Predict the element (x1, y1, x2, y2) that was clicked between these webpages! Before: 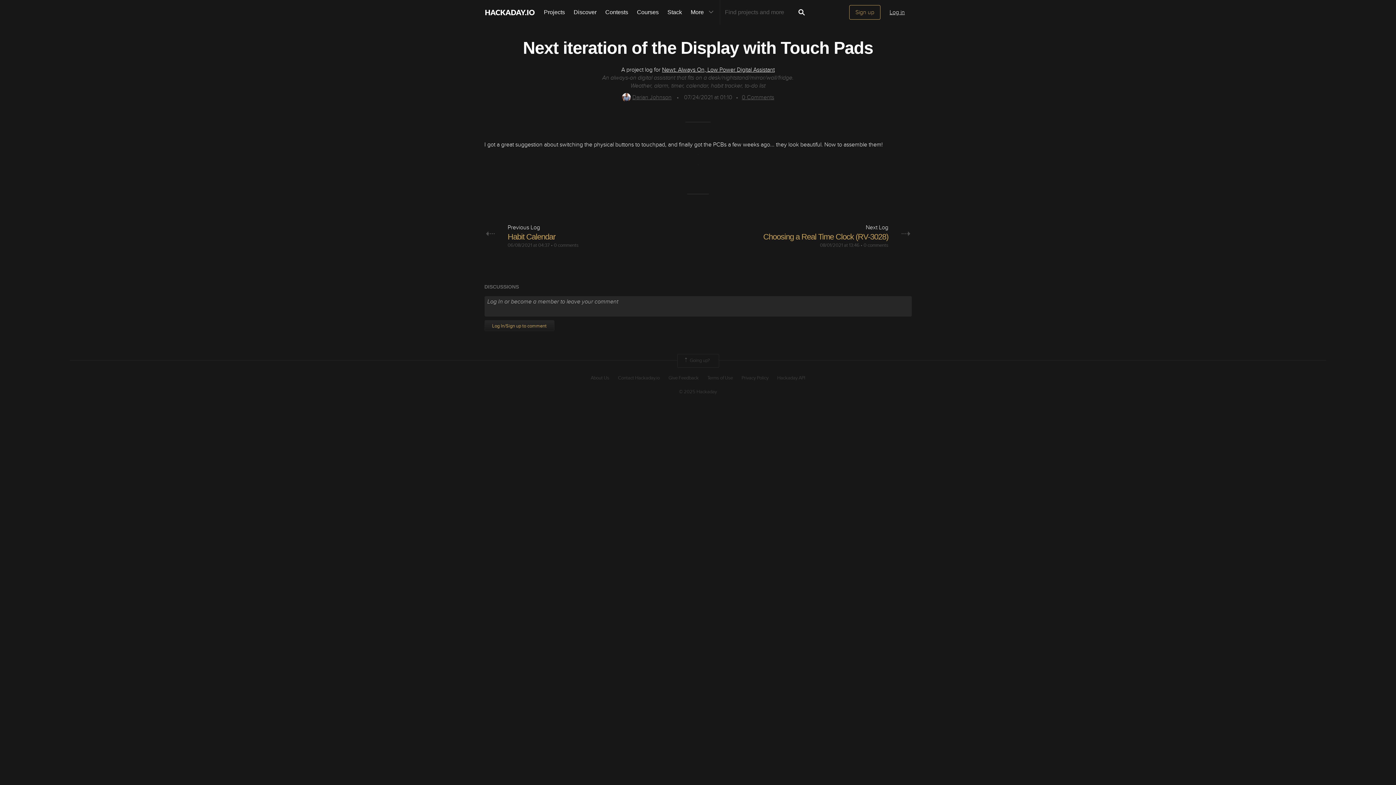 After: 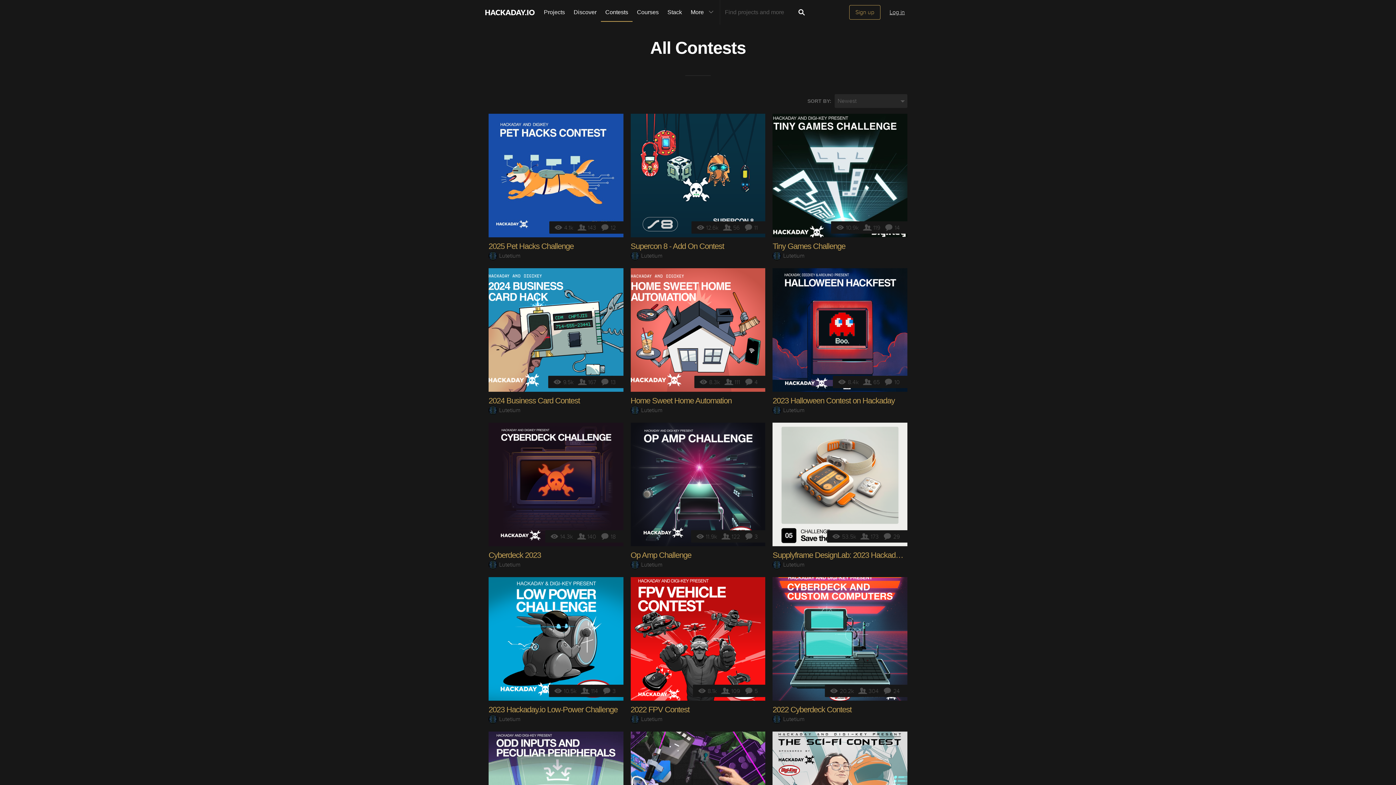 Action: bbox: (601, 0, 632, 24) label: Contests